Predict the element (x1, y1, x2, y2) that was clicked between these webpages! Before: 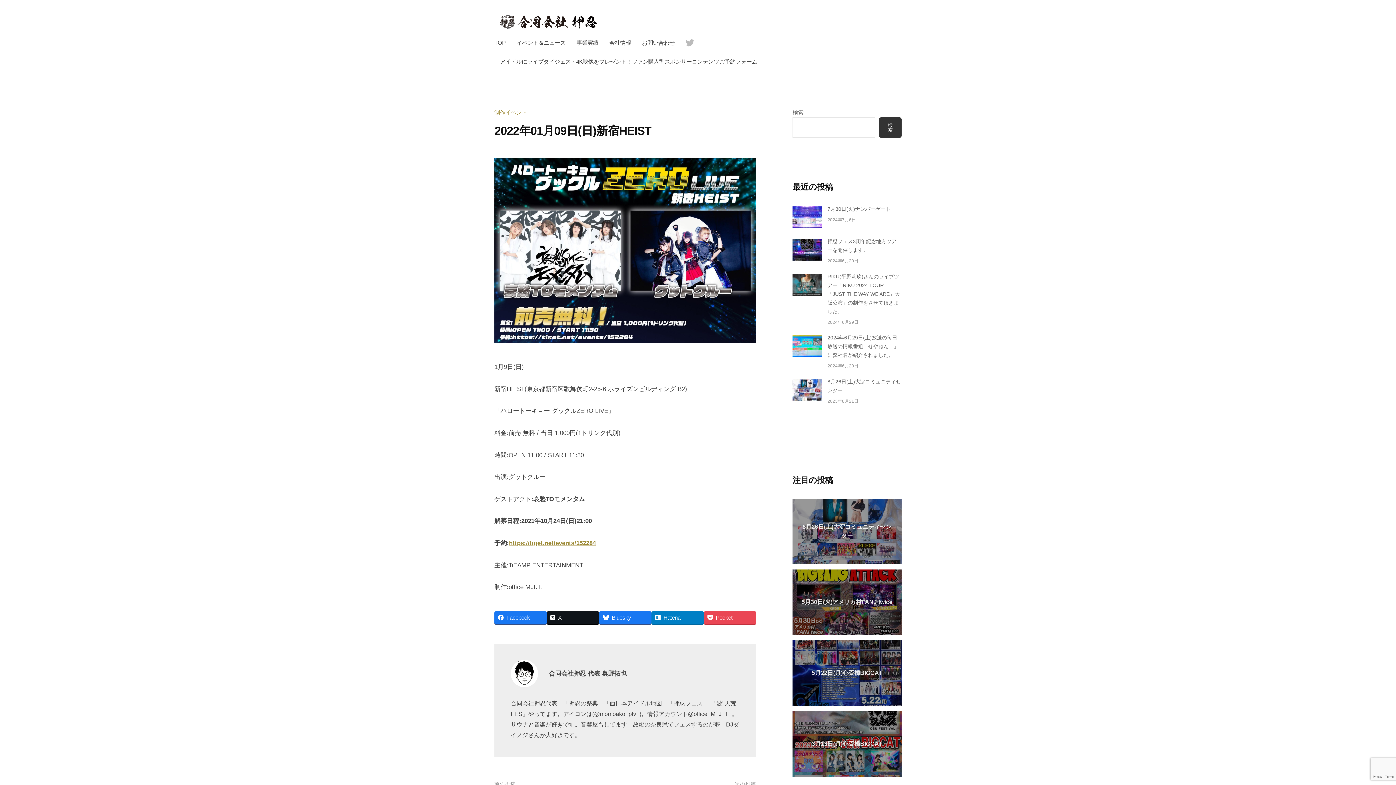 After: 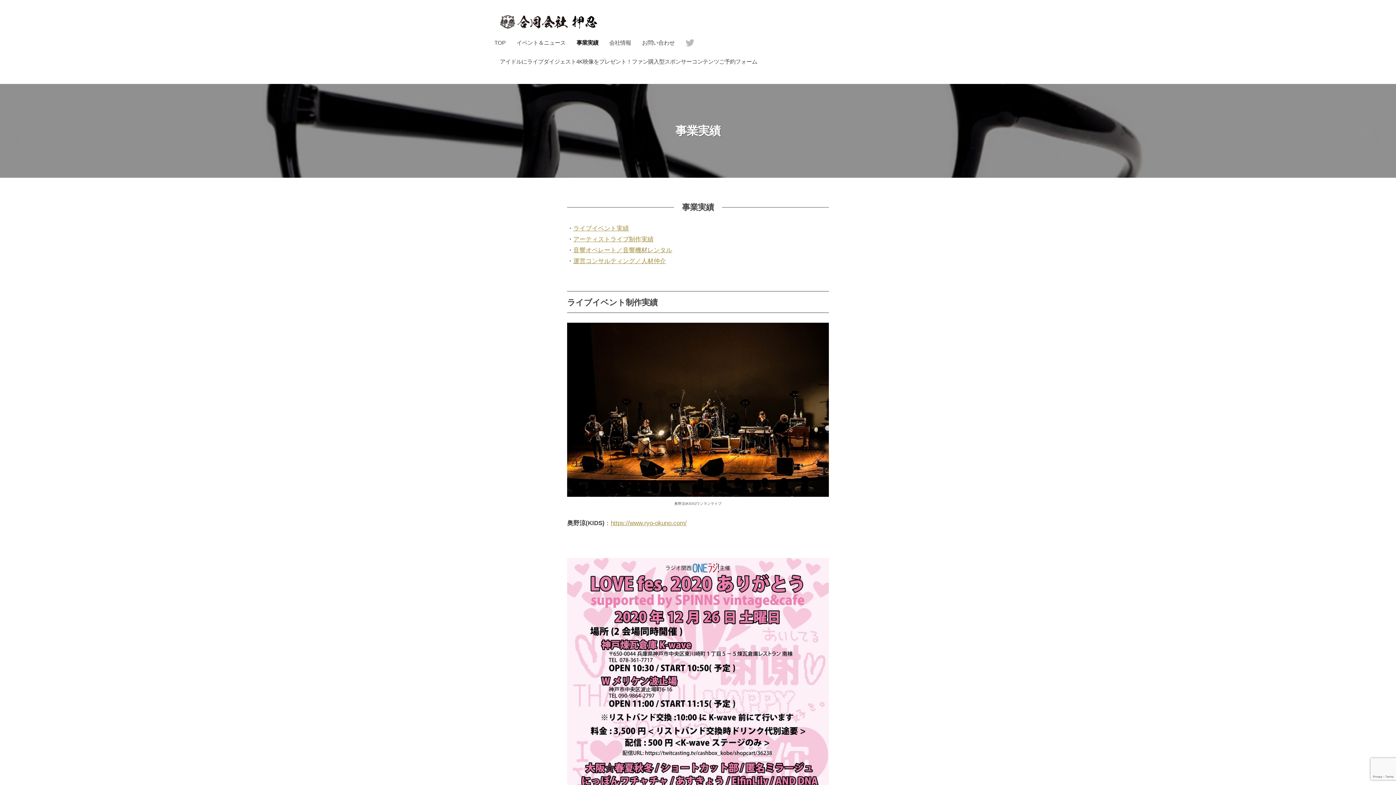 Action: bbox: (571, 33, 604, 52) label: 事業実績